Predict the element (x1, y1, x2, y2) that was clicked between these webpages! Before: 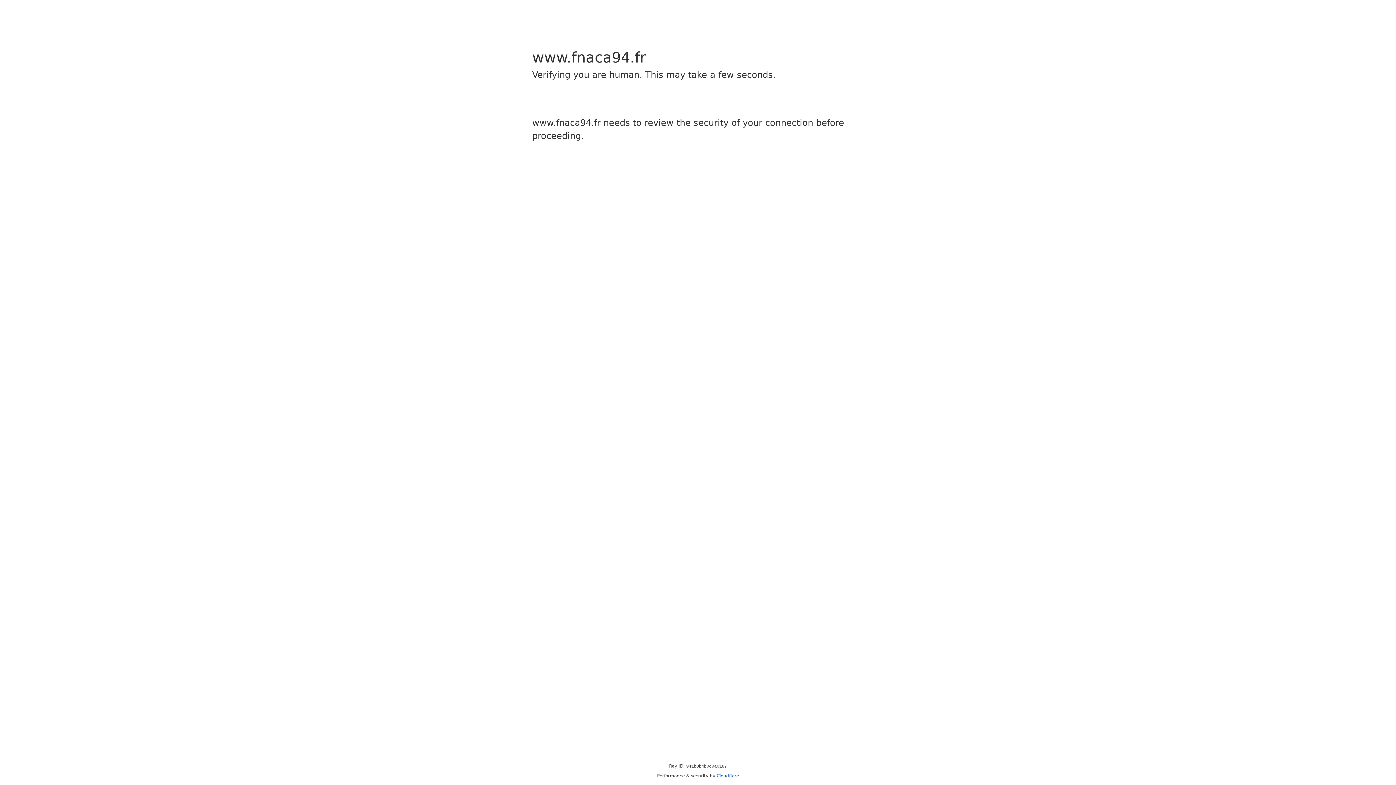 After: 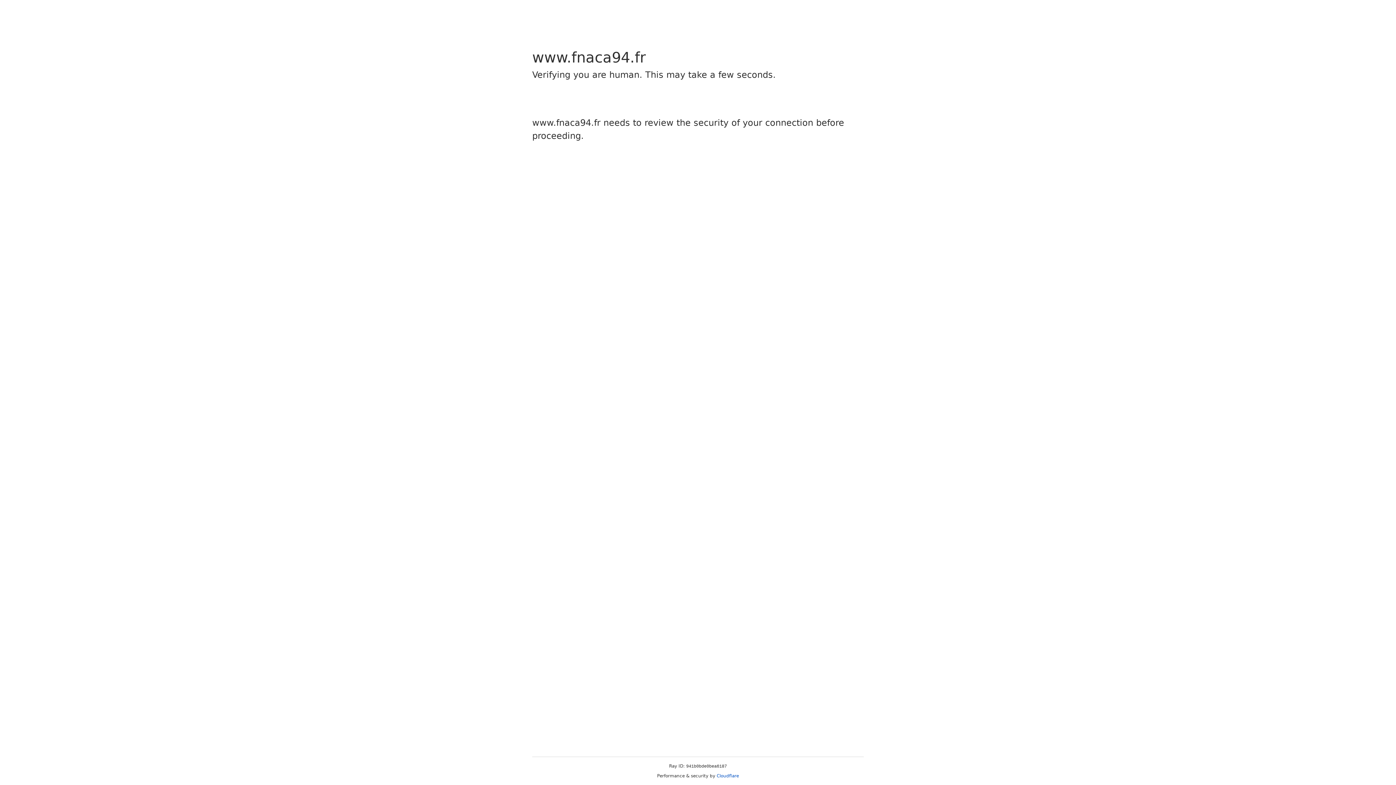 Action: label: Cloudflare bbox: (716, 773, 739, 778)